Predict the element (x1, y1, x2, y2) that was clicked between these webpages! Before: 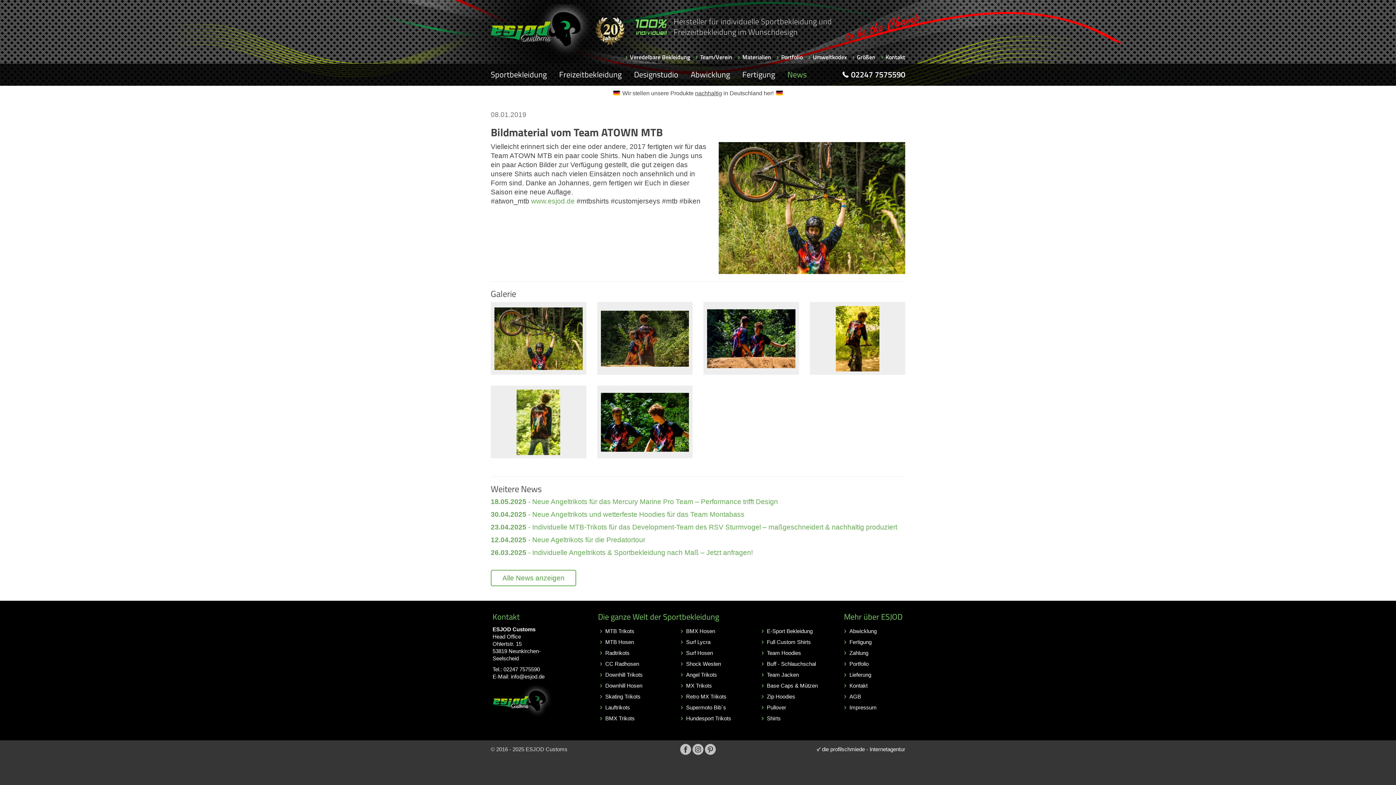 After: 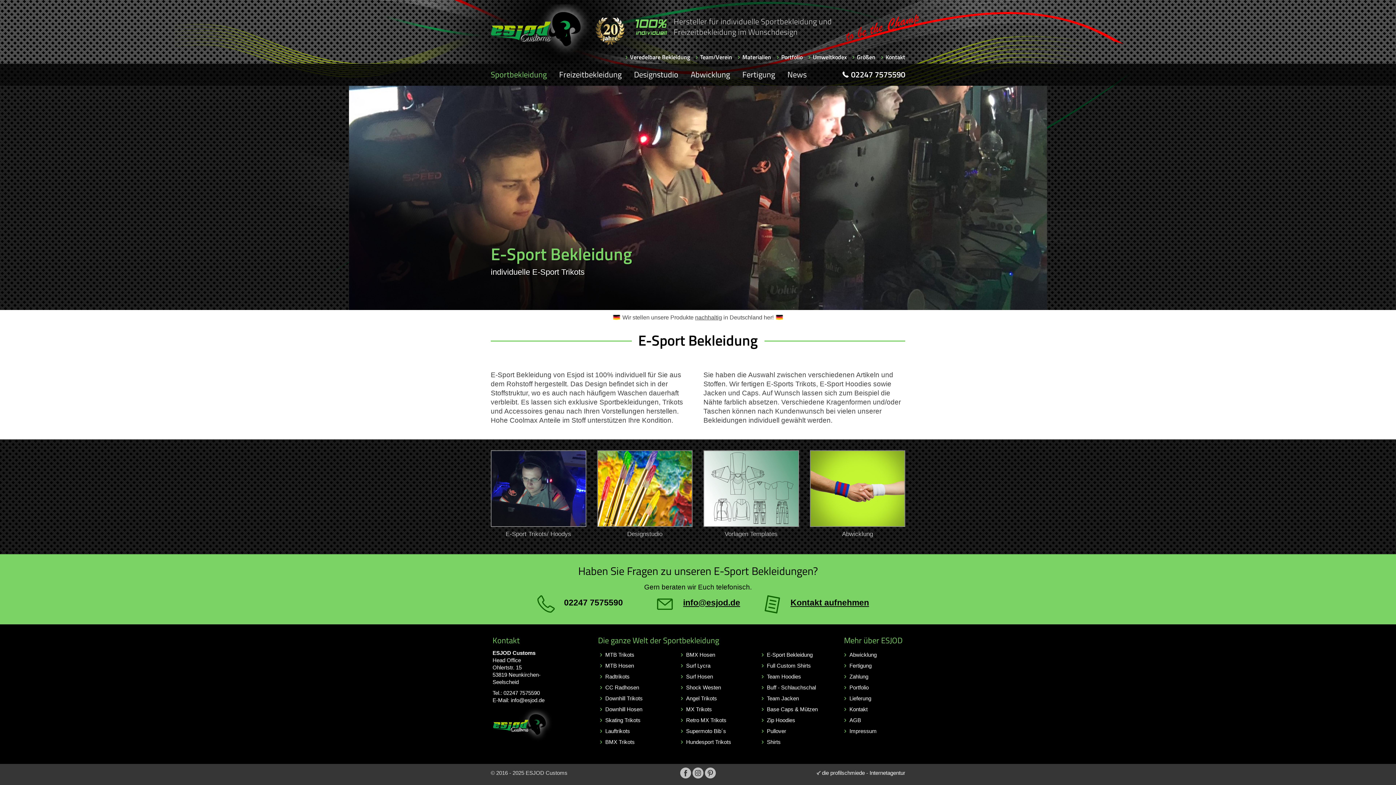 Action: bbox: (761, 626, 831, 637) label: E-Sport Bekleidung